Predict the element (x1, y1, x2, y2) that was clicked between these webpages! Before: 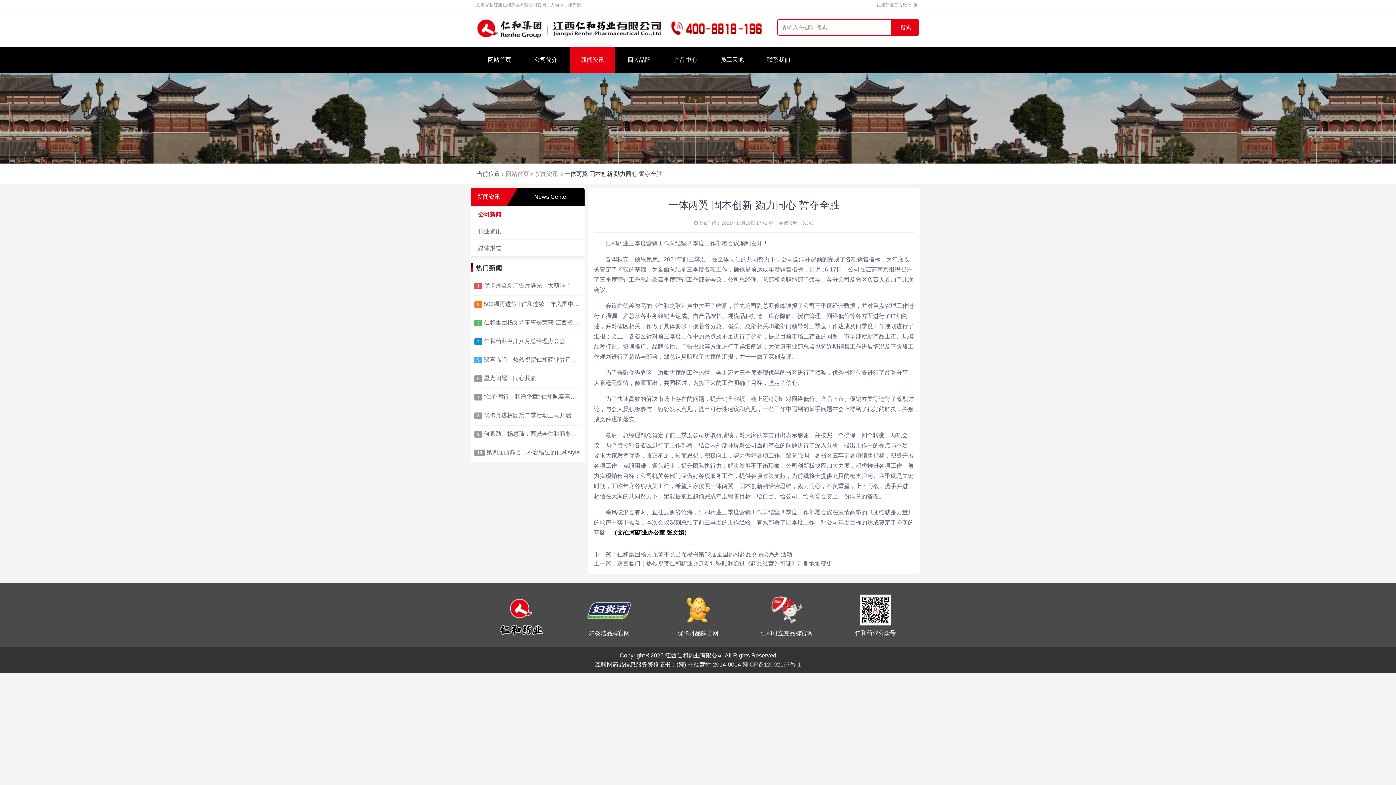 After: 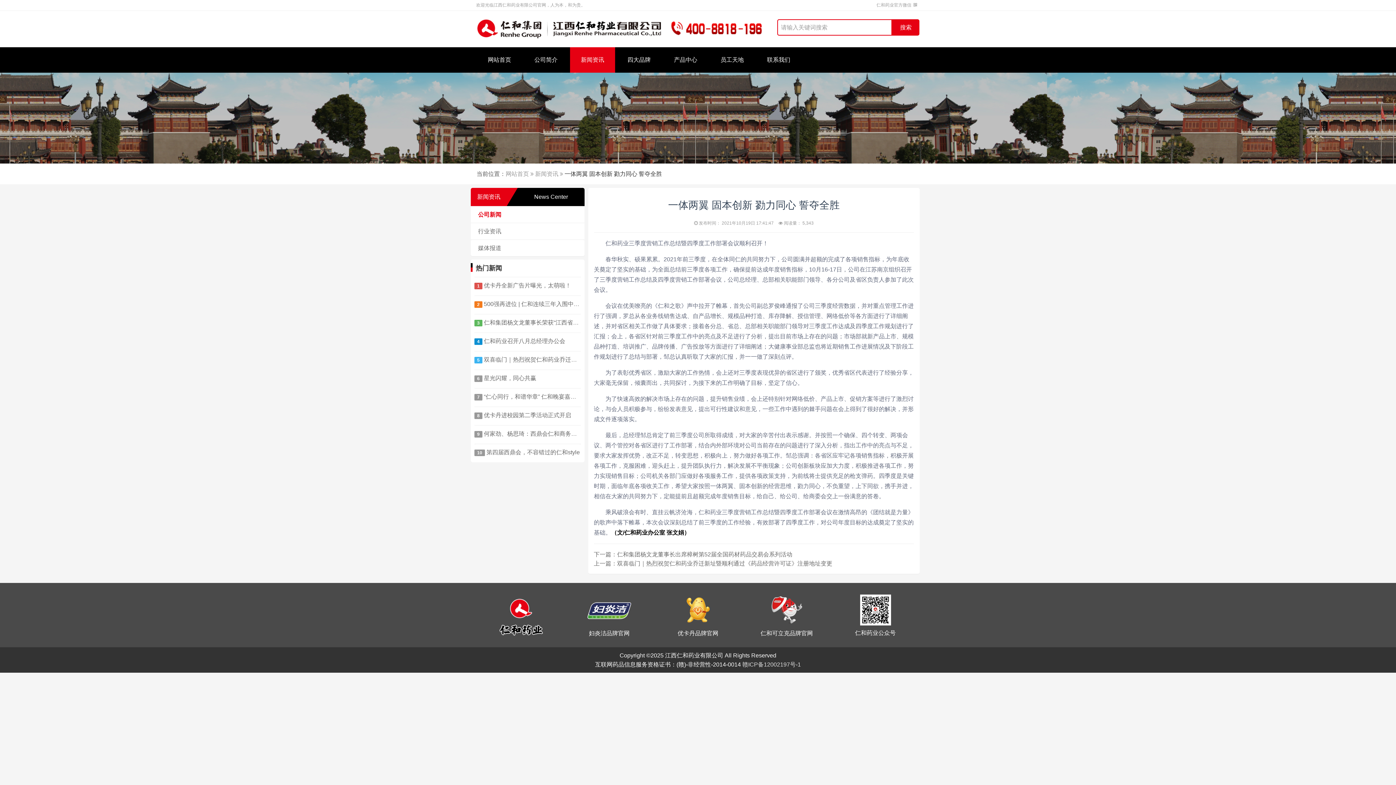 Action: bbox: (573, 603, 645, 609)